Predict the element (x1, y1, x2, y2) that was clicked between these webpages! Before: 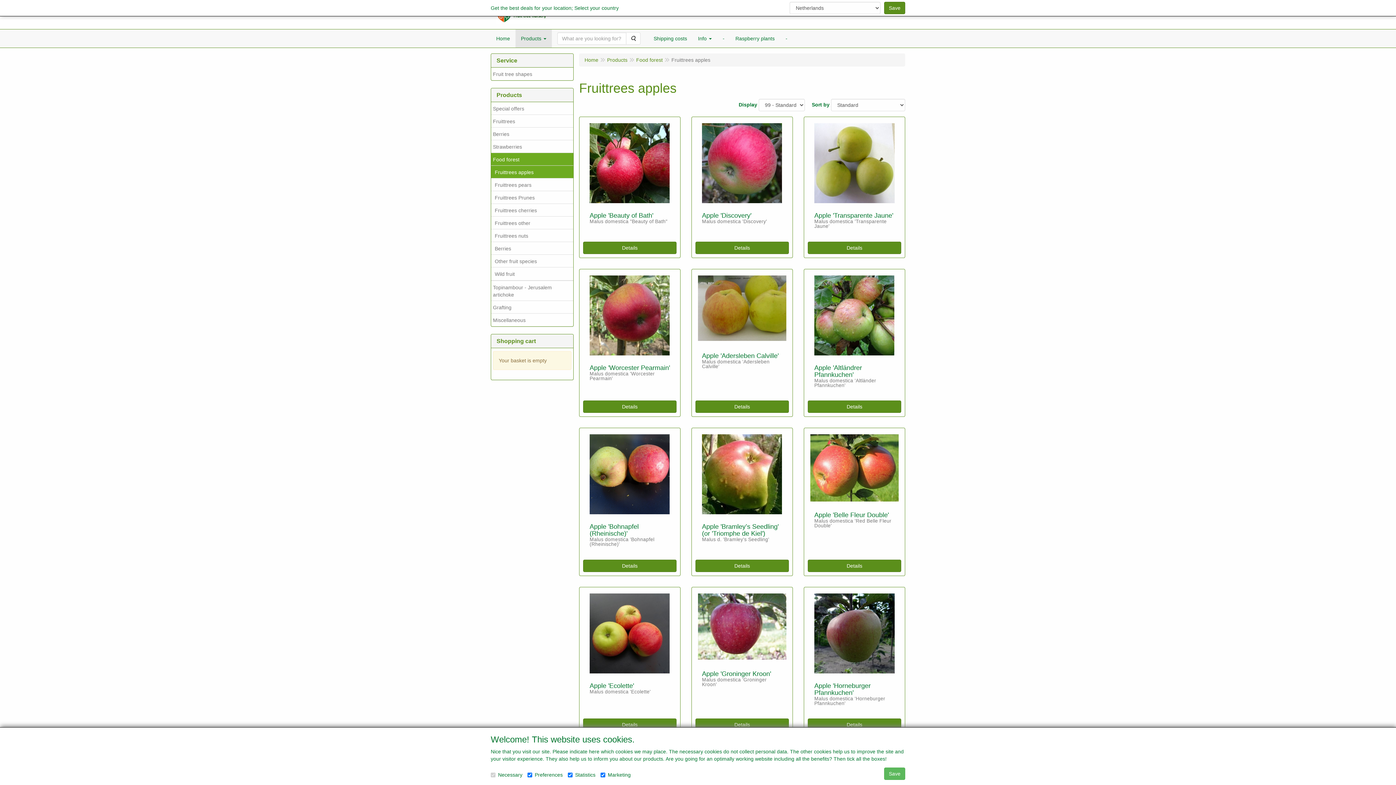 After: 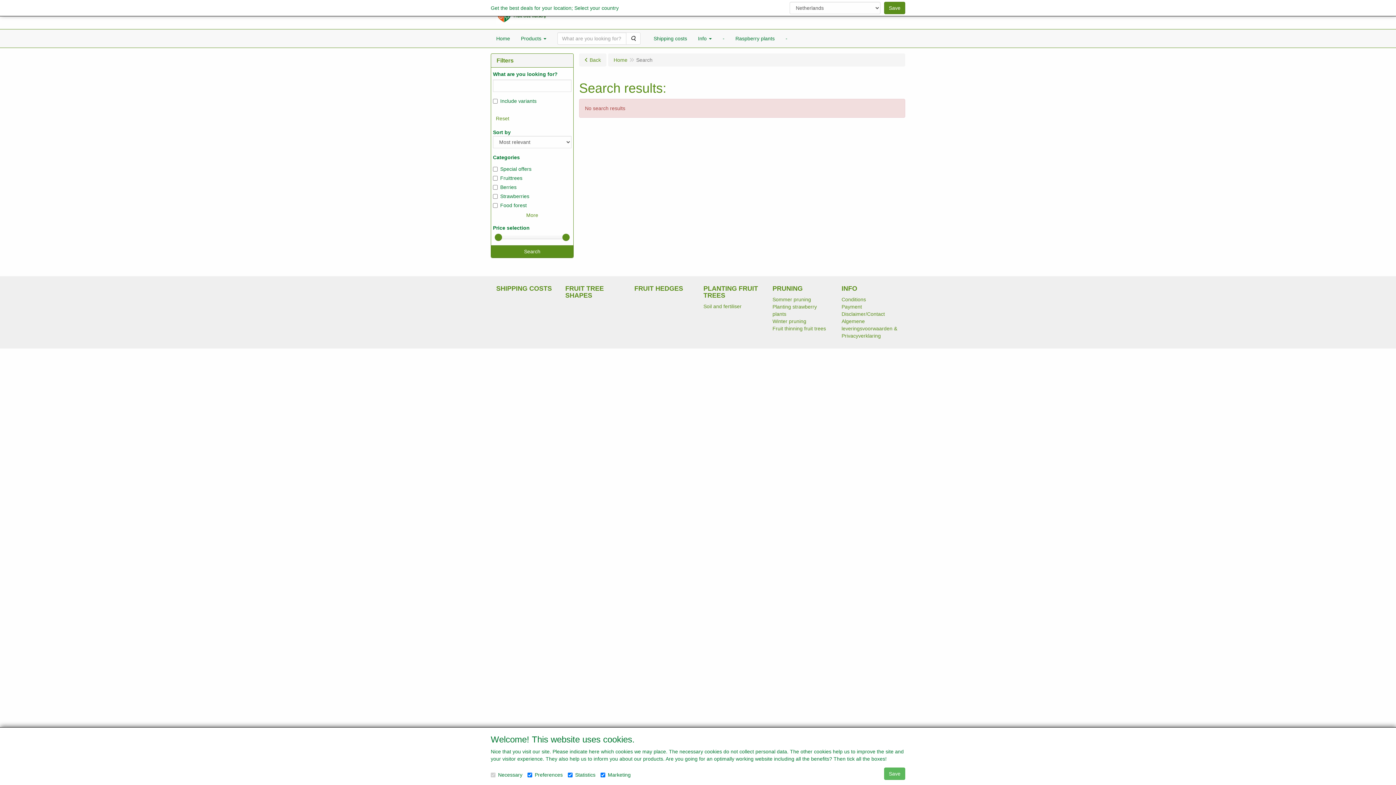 Action: bbox: (626, 32, 640, 44) label: Search